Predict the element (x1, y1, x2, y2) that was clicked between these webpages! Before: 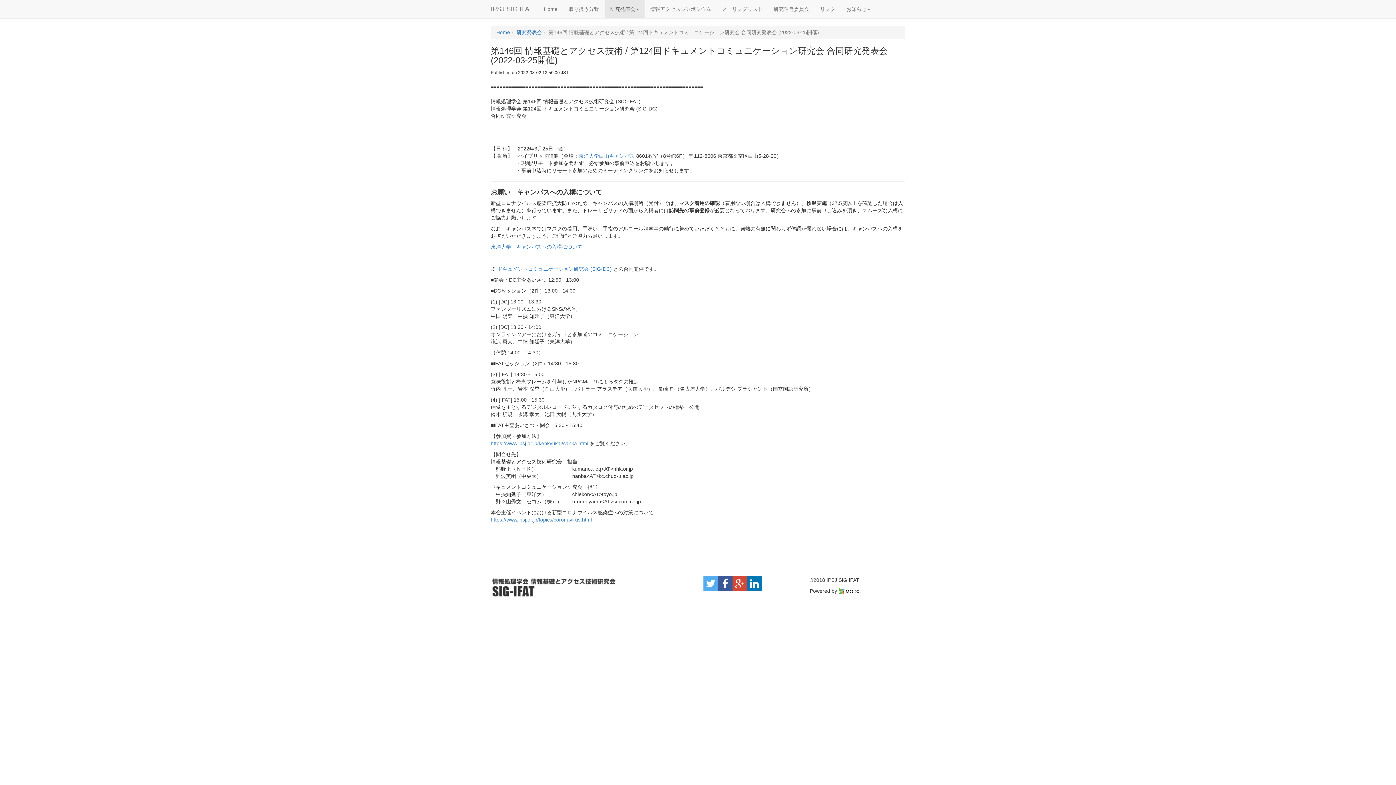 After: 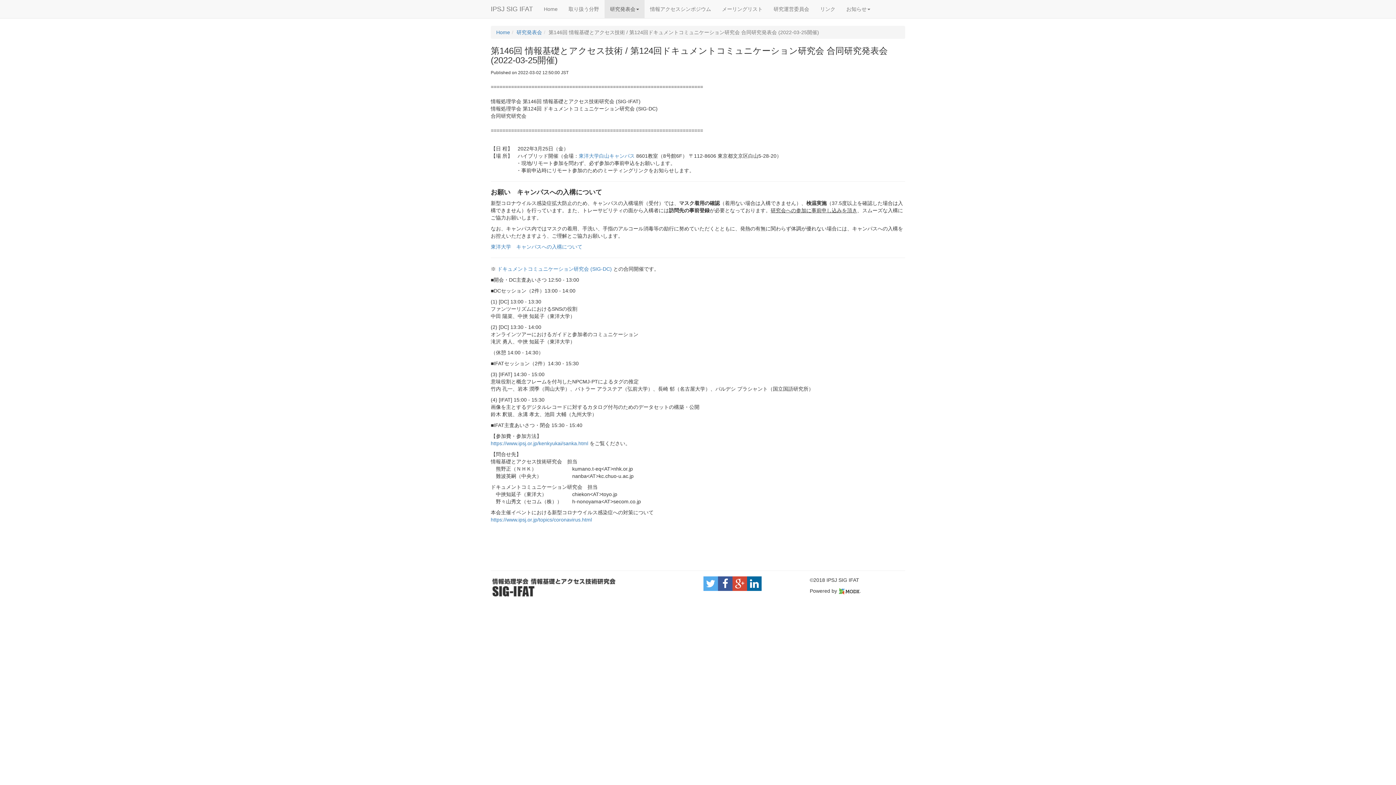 Action: bbox: (747, 576, 761, 591)